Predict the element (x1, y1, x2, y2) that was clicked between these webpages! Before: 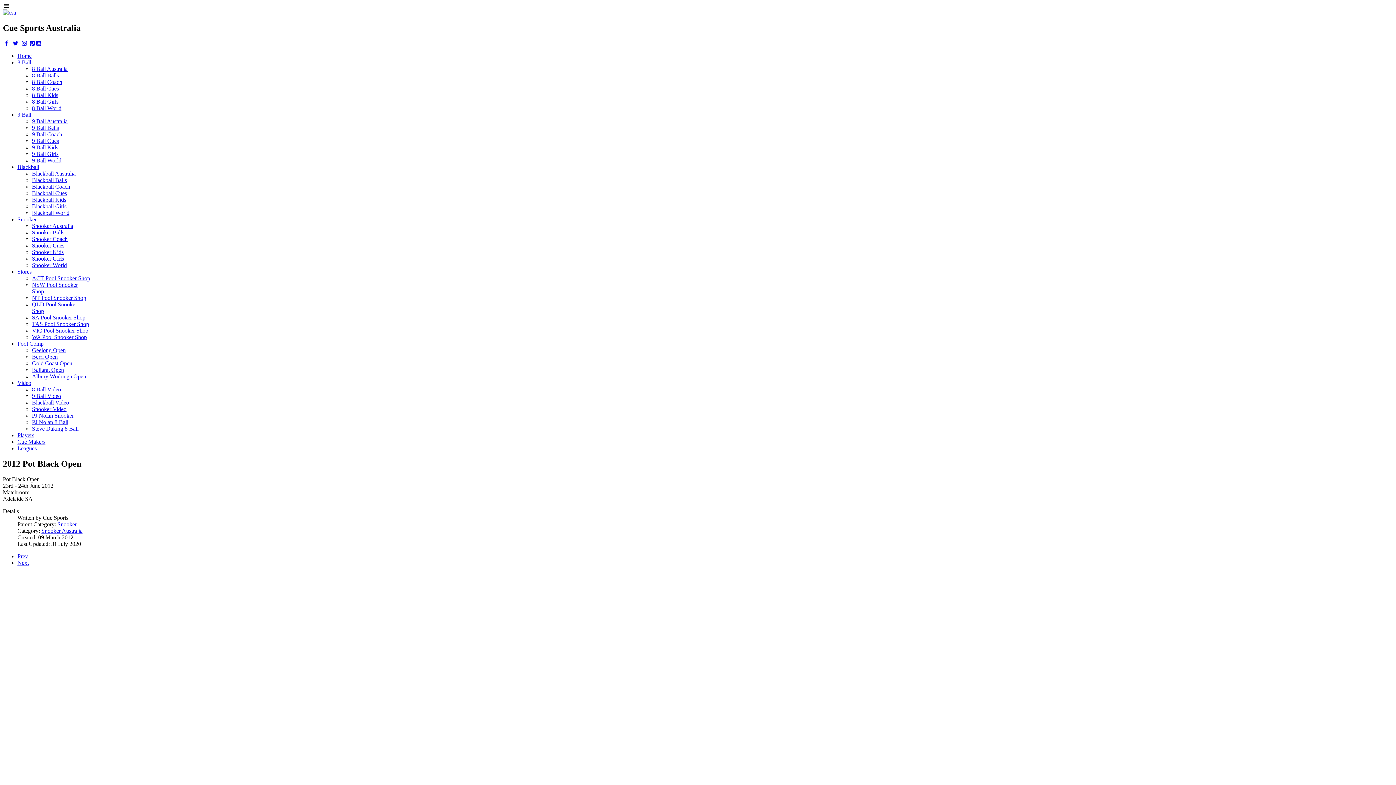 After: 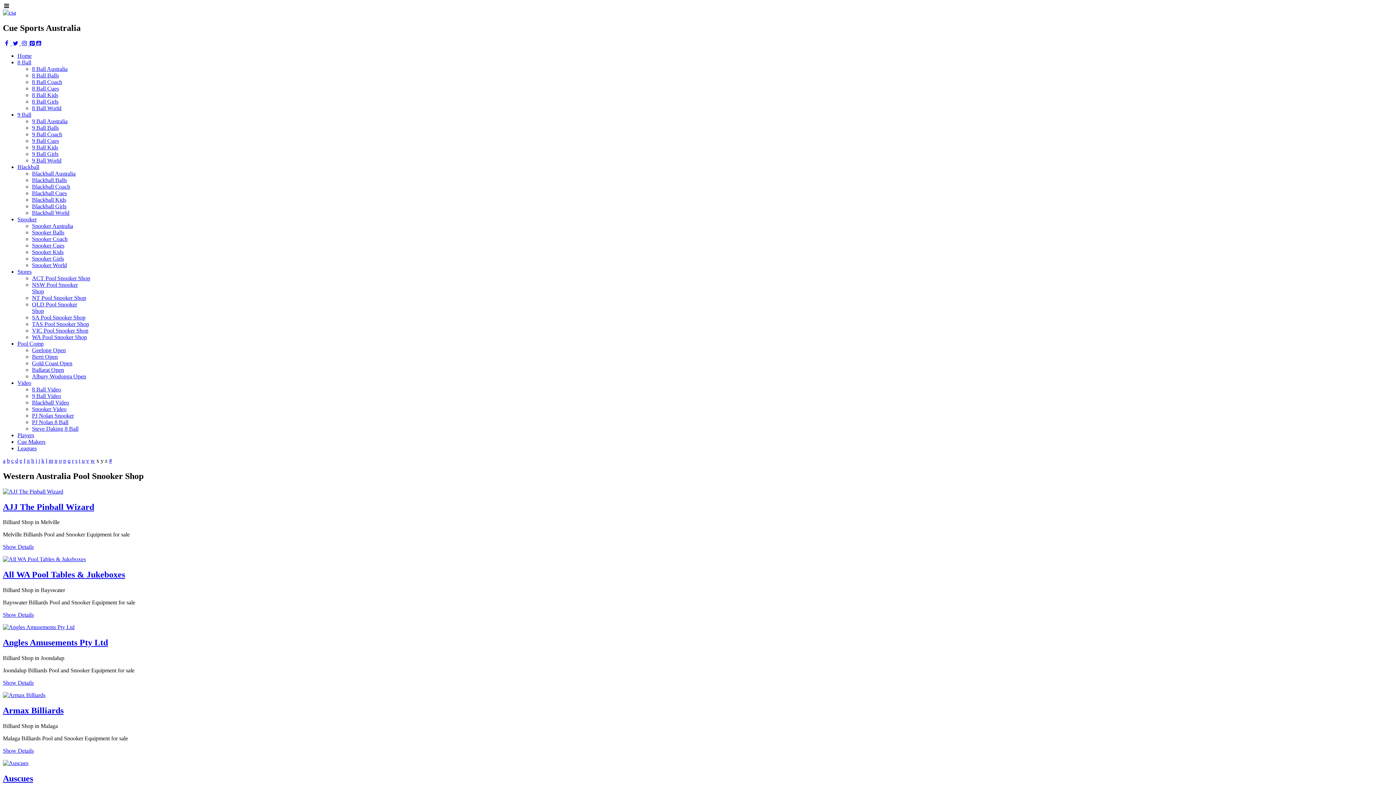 Action: label: WA Pool Snooker Shop bbox: (32, 334, 86, 340)